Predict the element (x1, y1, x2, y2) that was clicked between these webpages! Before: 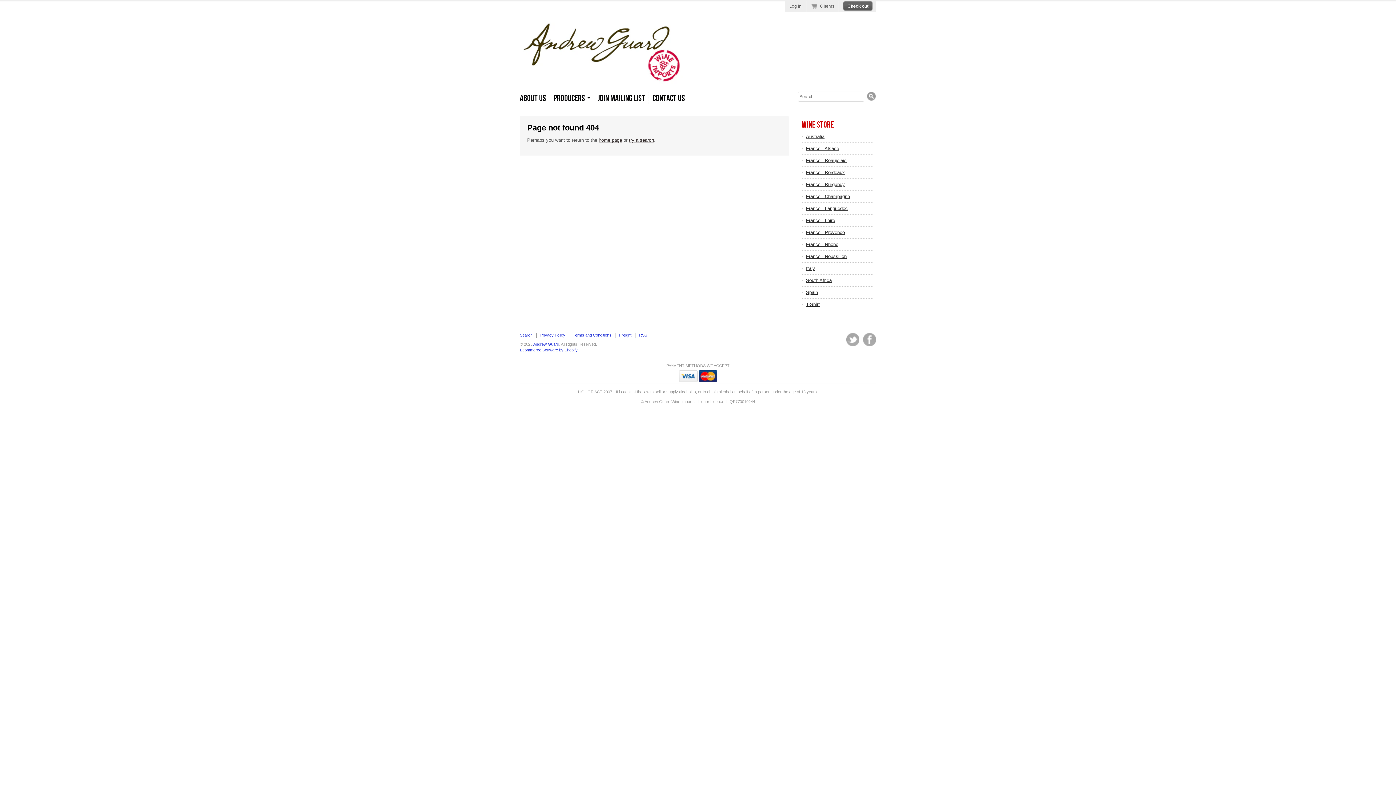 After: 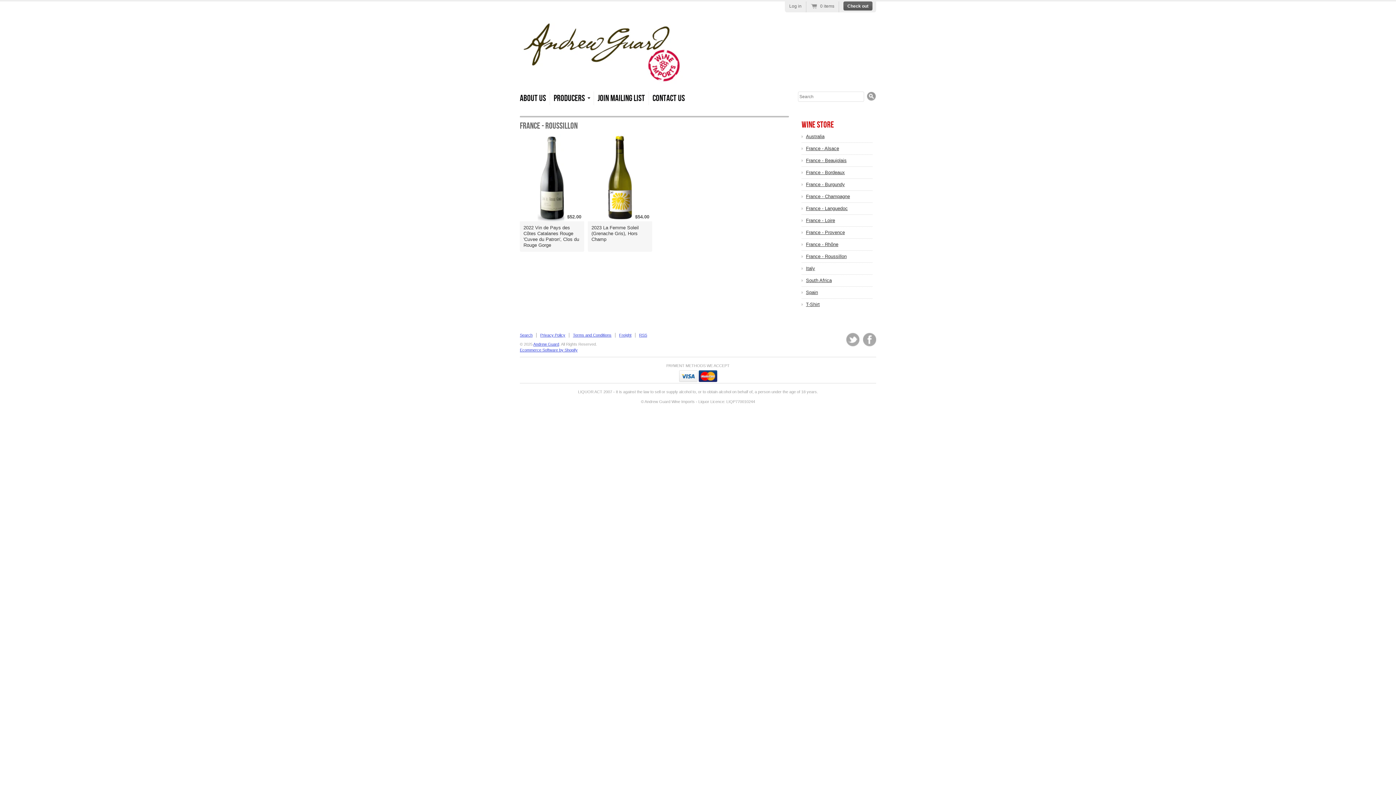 Action: label: France - Roussillon bbox: (806, 253, 872, 259)